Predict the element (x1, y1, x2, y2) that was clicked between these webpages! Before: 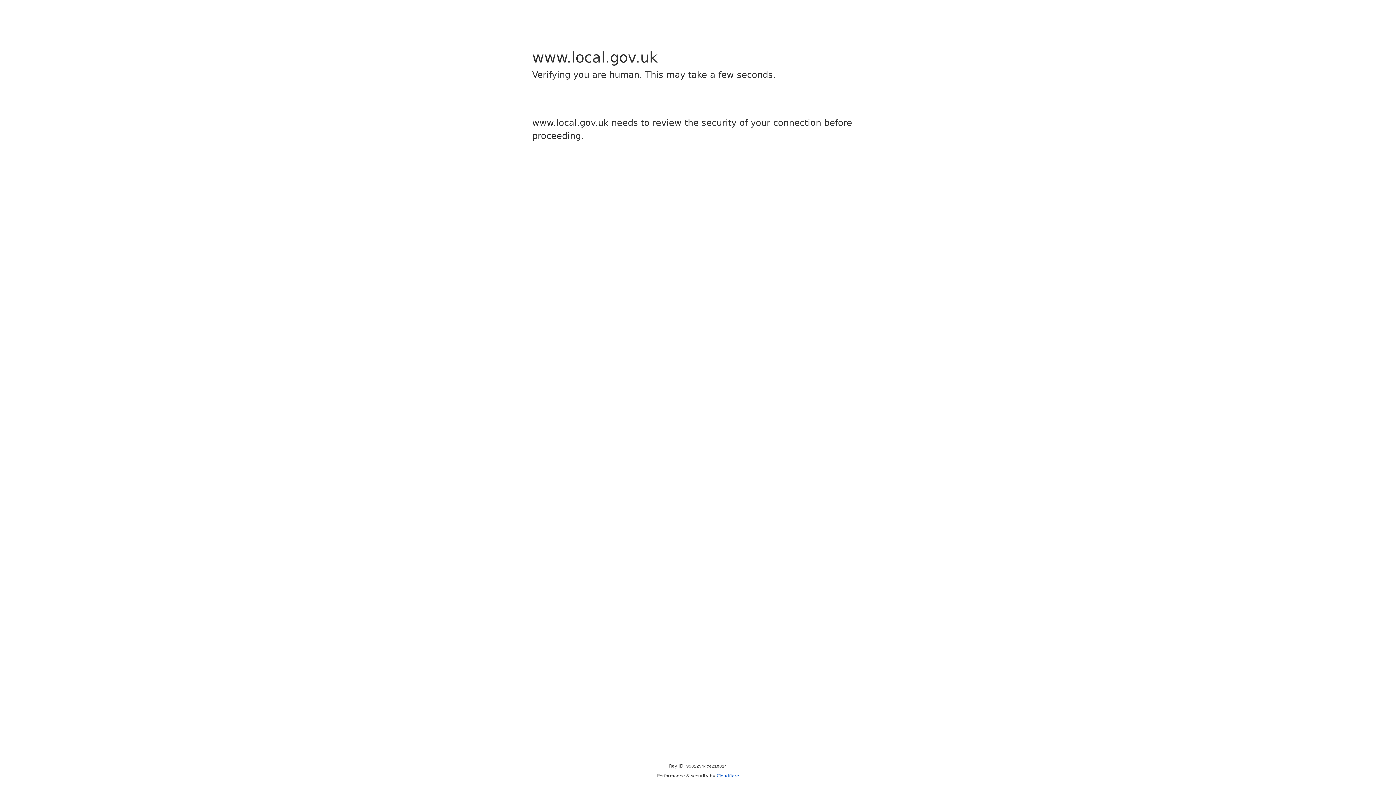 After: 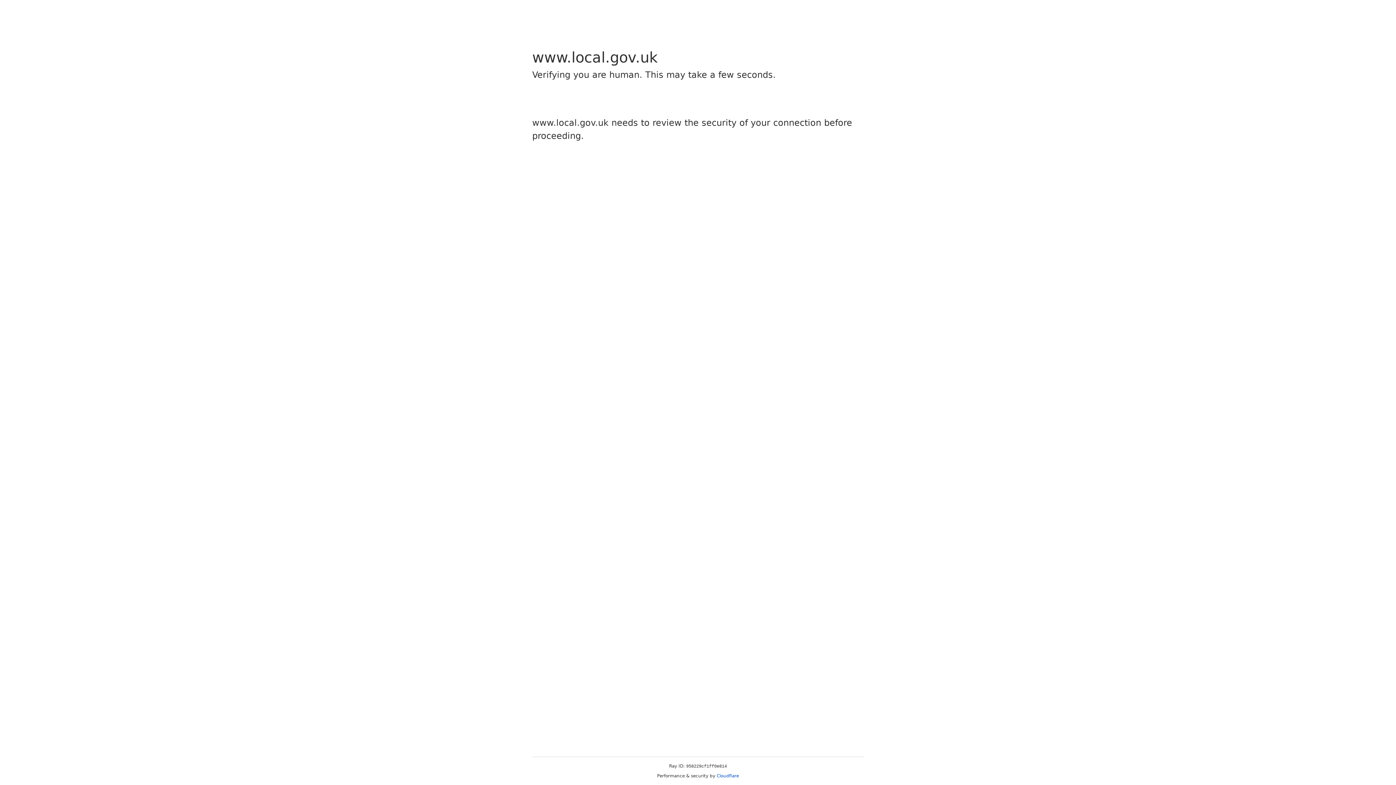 Action: bbox: (716, 773, 739, 778) label: Cloudflare